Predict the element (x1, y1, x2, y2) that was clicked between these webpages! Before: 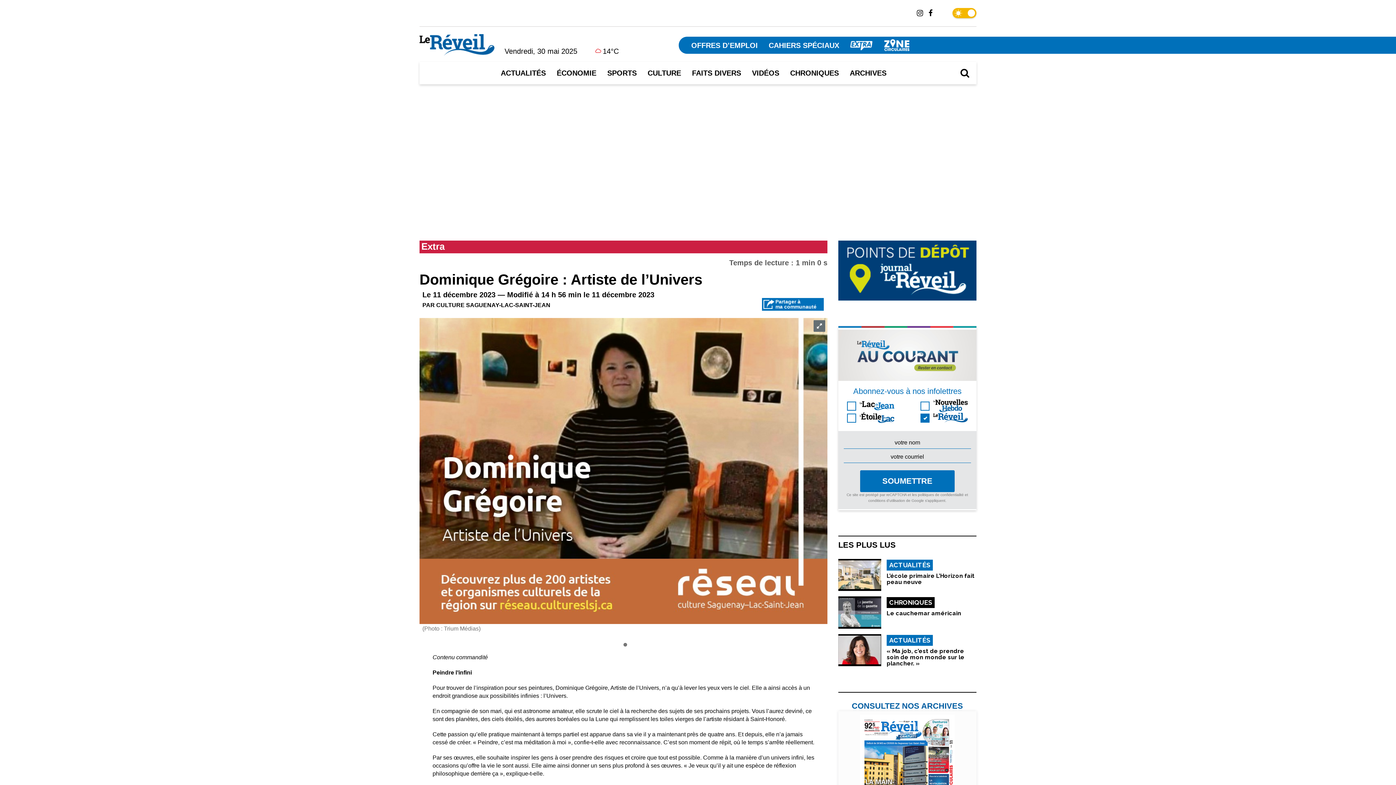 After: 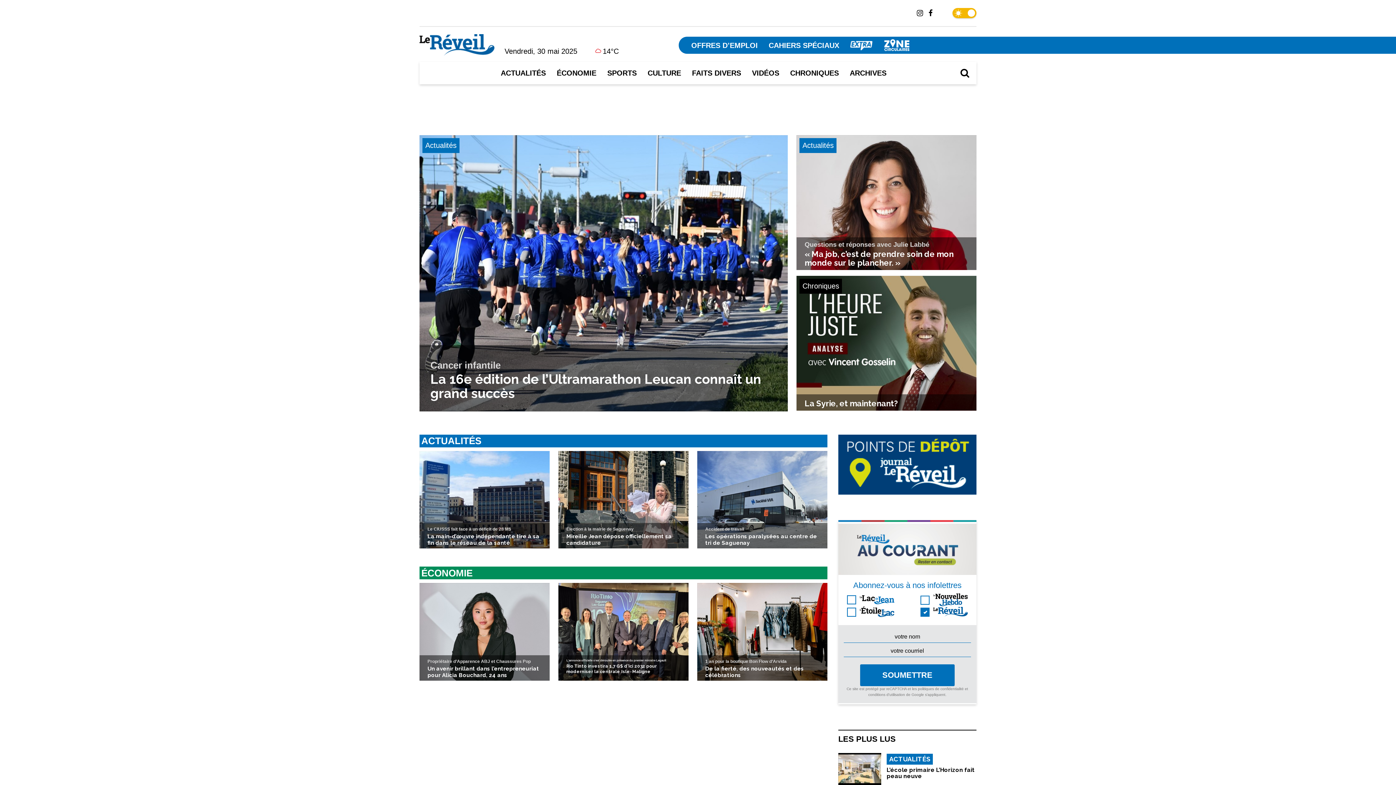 Action: bbox: (419, 40, 494, 48)